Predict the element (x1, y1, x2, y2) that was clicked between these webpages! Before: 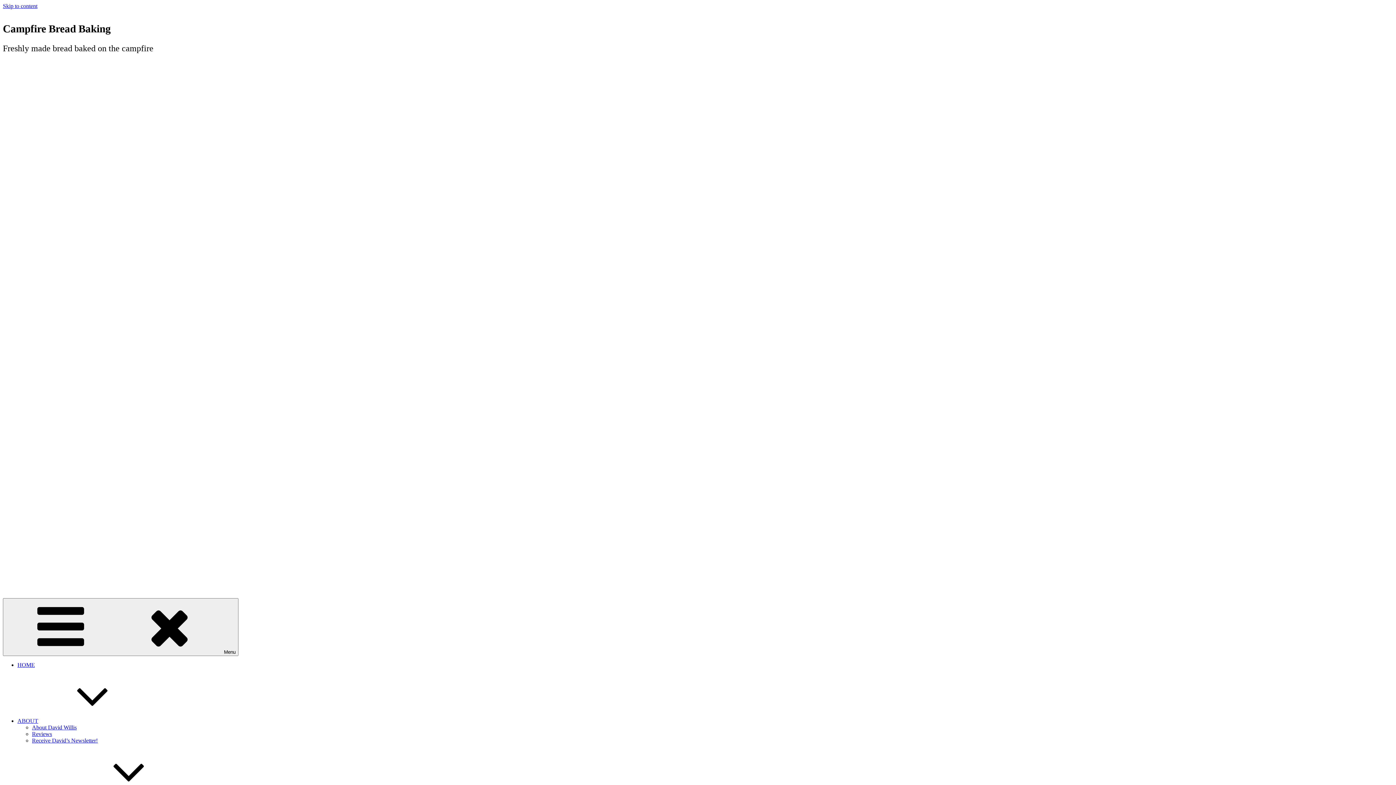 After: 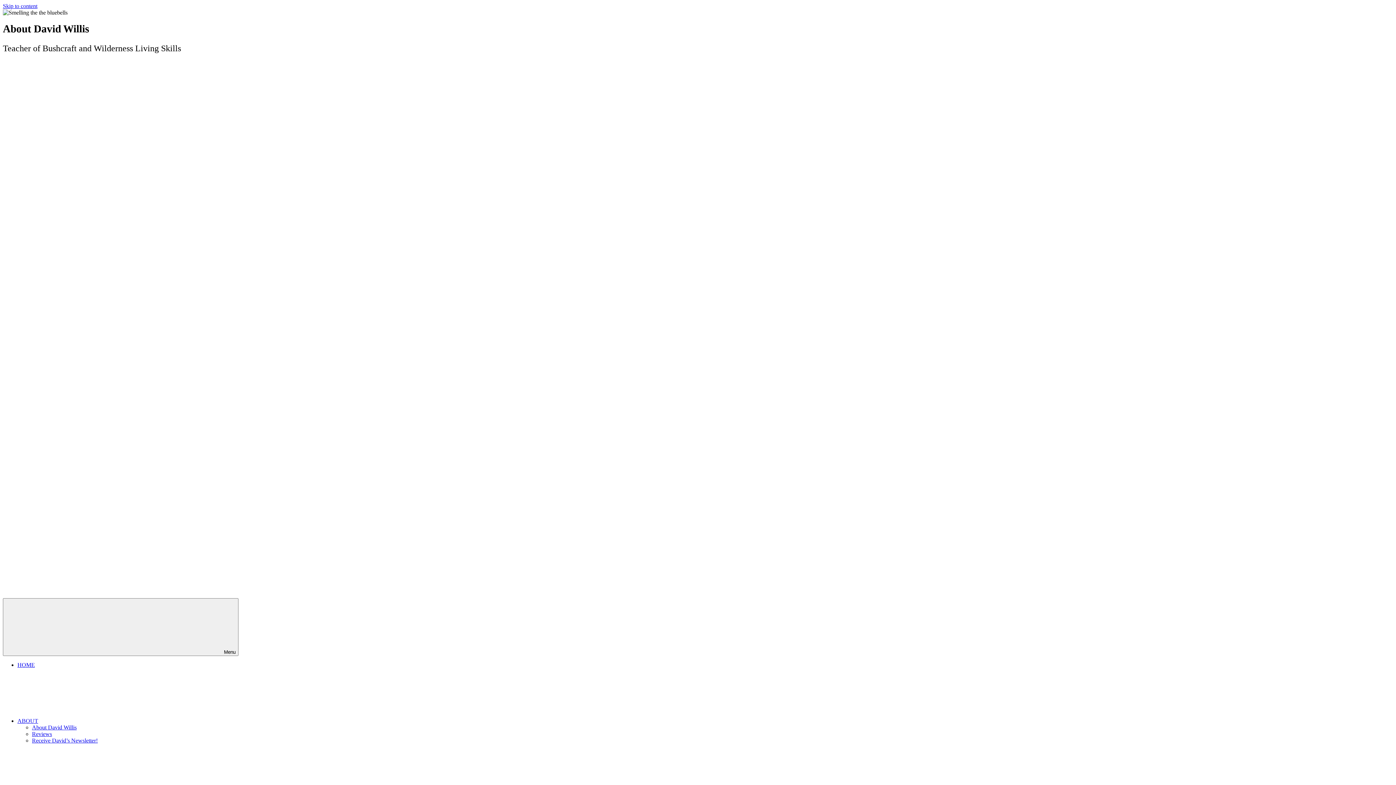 Action: bbox: (32, 724, 76, 730) label: About David Willis